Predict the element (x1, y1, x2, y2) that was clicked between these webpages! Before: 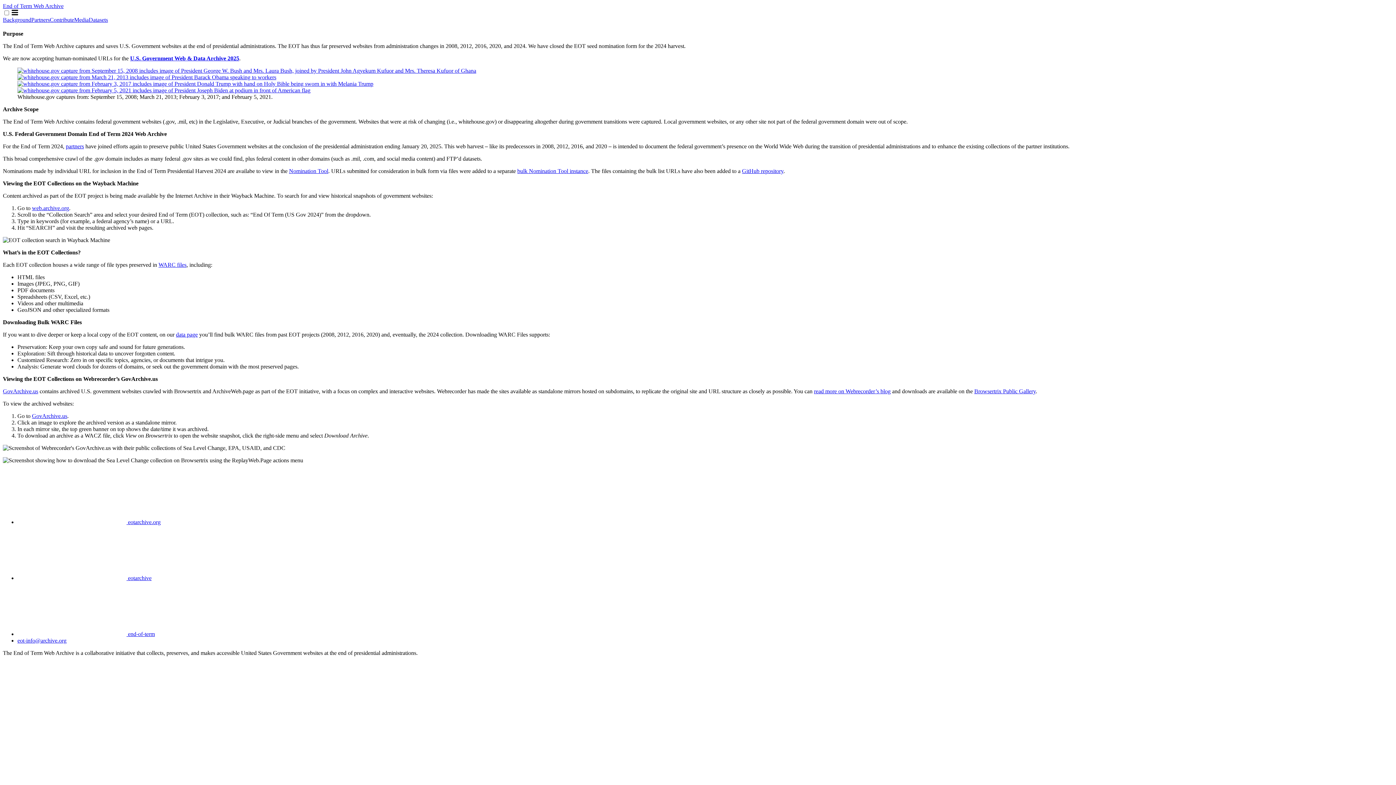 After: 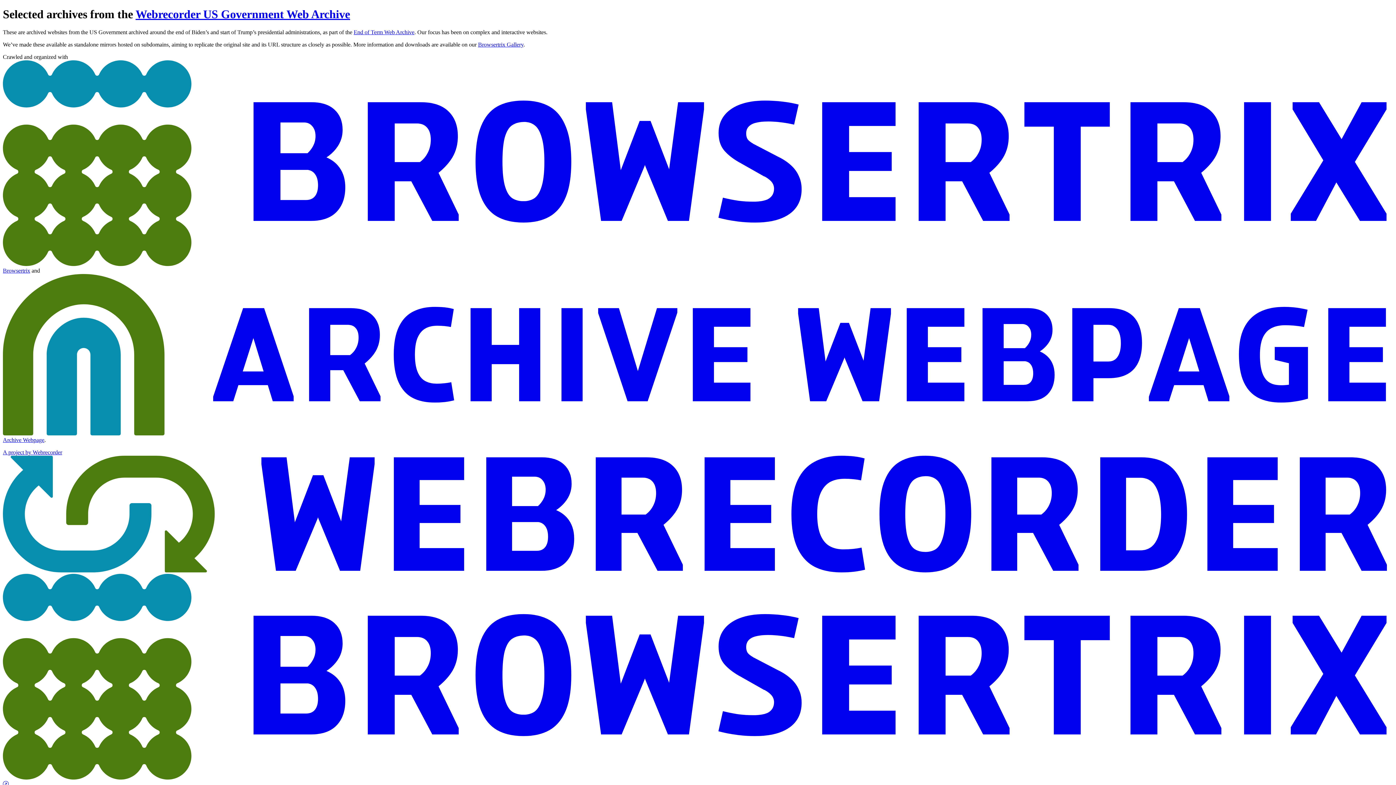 Action: label: GovArchive.us bbox: (32, 413, 67, 419)